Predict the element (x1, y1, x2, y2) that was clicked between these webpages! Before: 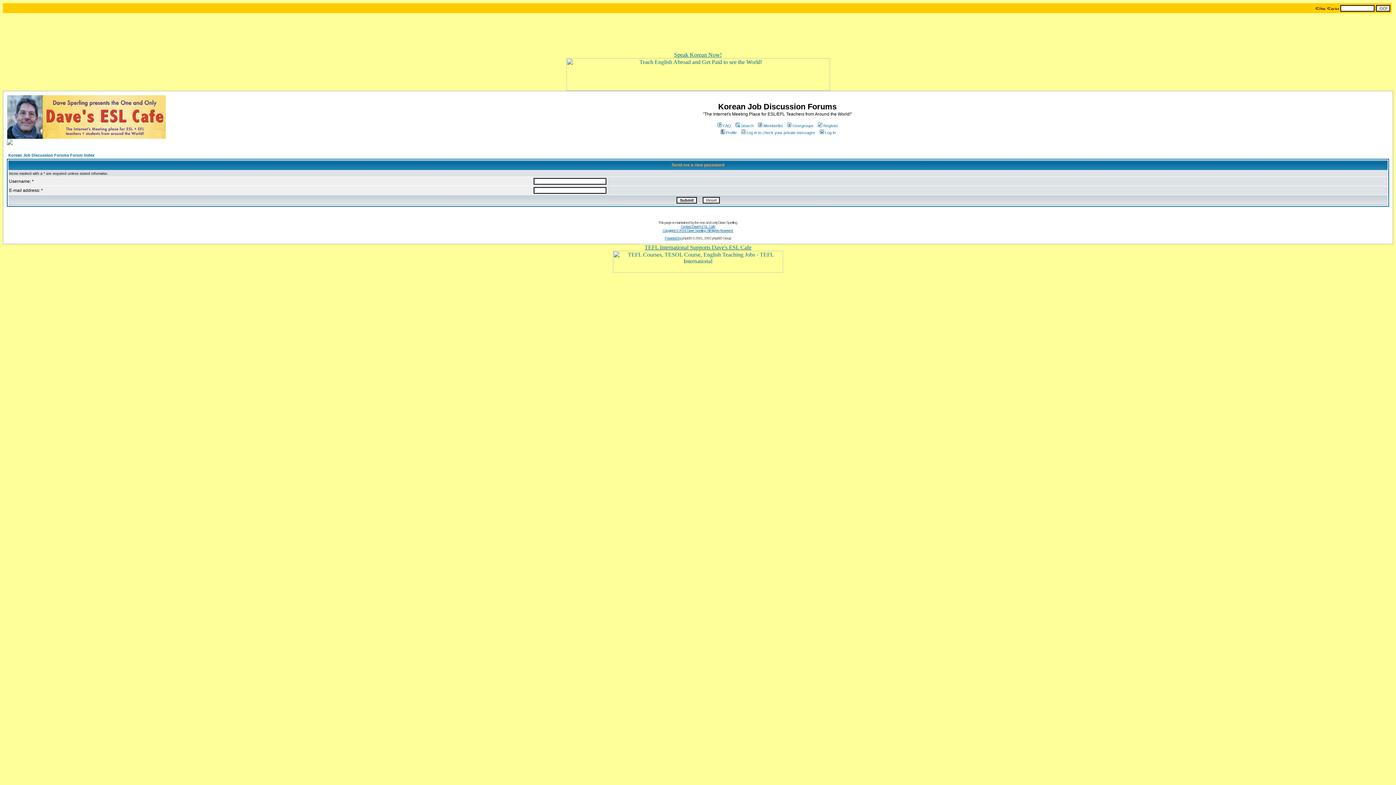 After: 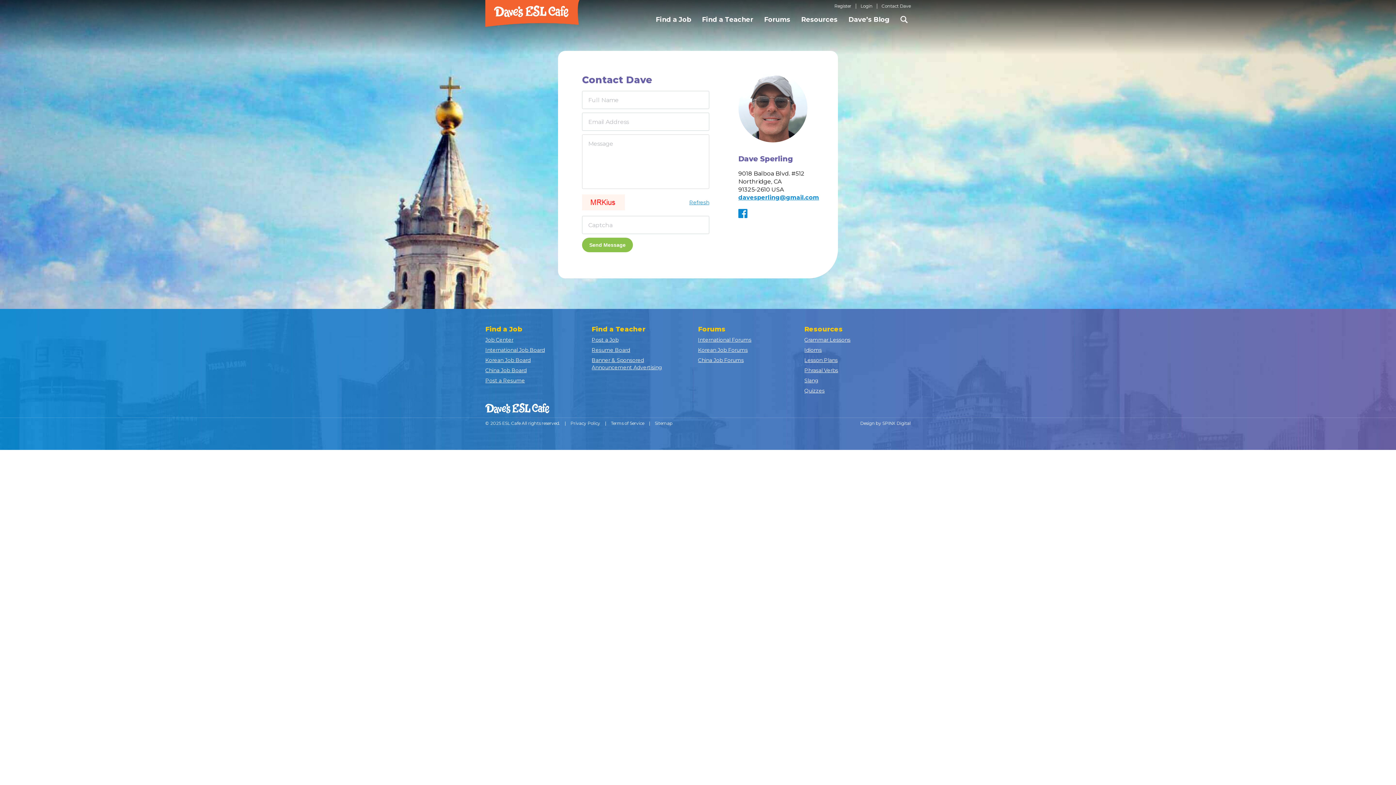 Action: bbox: (662, 224, 733, 232) label: Contact Dave's ESL Cafe
Copyright © 2018 Dave Sperling. All Rights Reserved.